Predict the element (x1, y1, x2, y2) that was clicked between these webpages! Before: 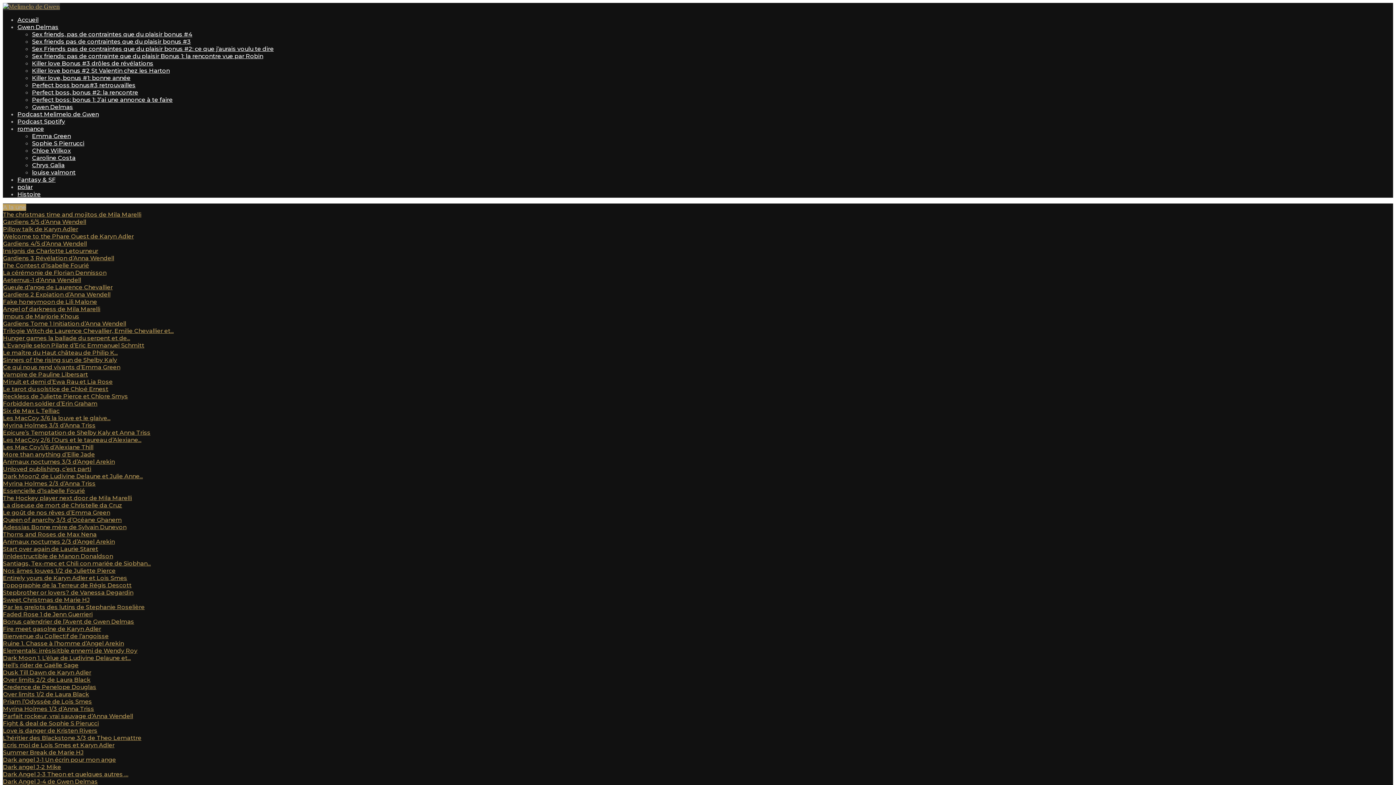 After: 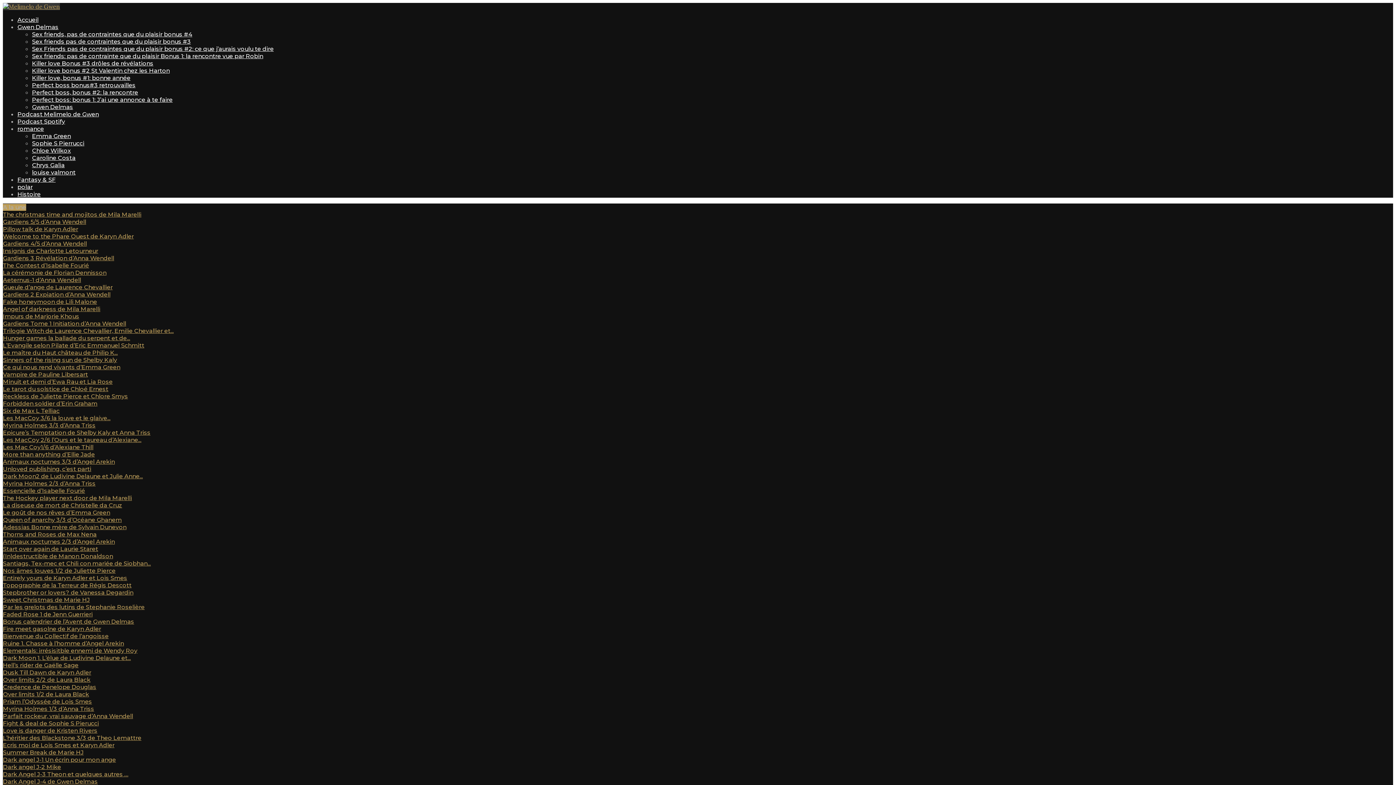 Action: bbox: (2, 589, 133, 596) label: Stepbrother or lovers? de Vanessa Degardin